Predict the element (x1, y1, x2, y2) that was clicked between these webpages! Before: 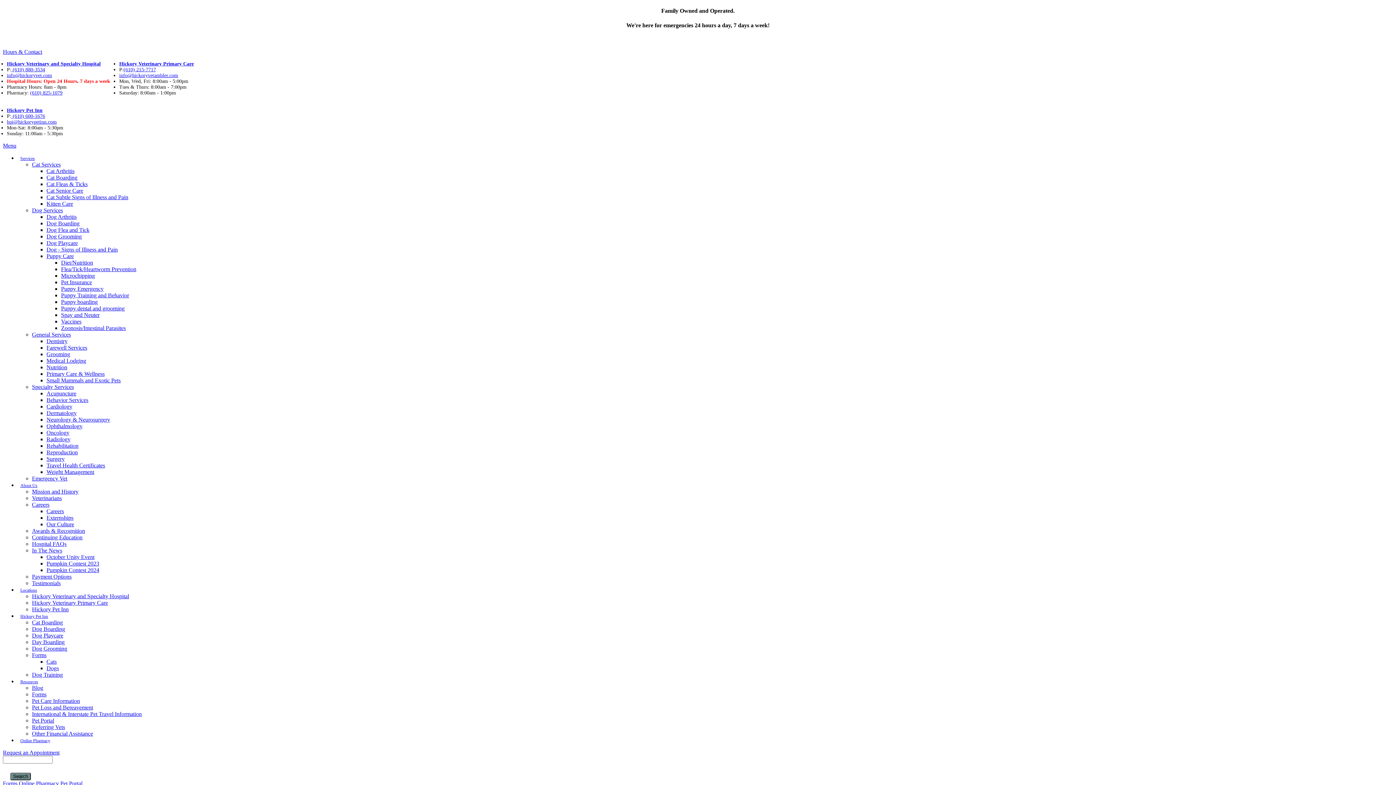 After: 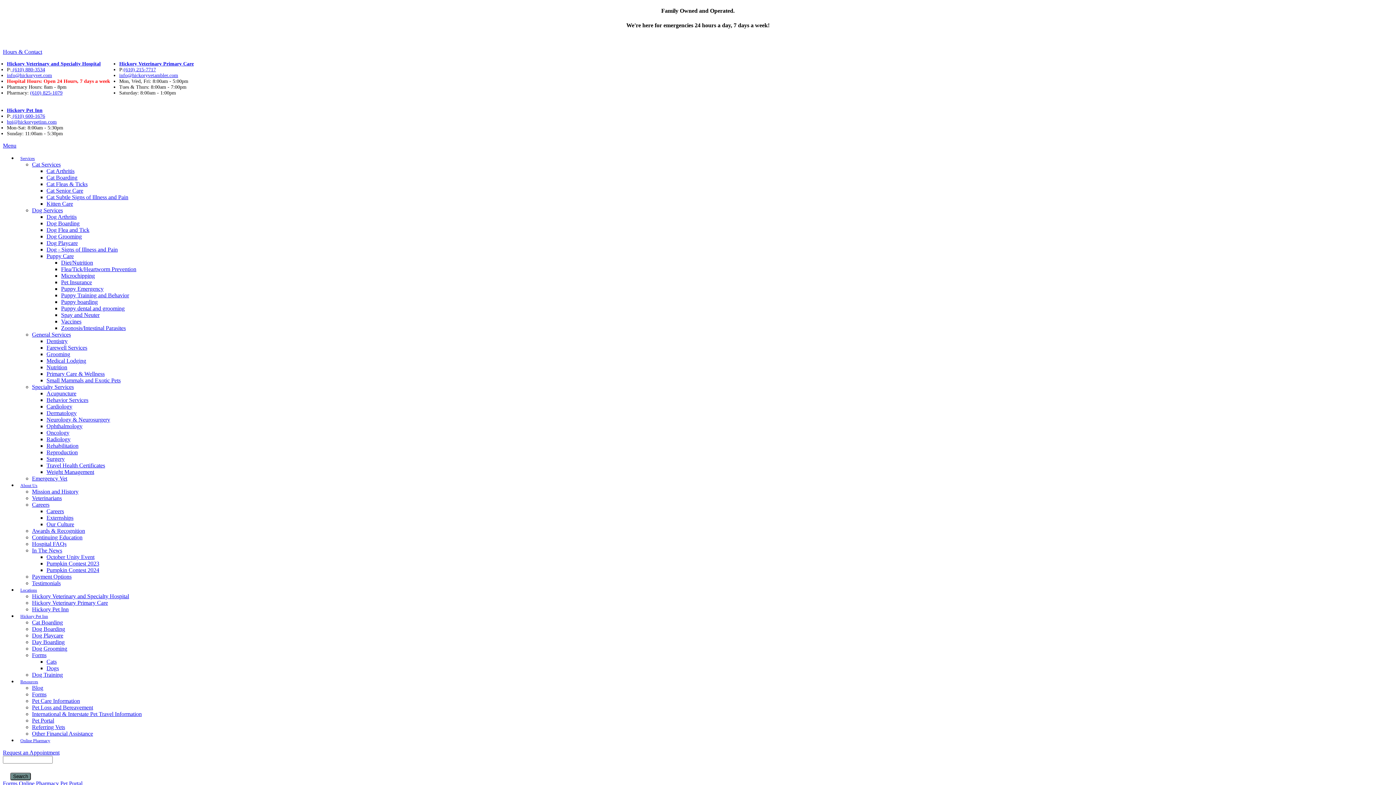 Action: bbox: (32, 541, 66, 547) label: Hospital FAQs